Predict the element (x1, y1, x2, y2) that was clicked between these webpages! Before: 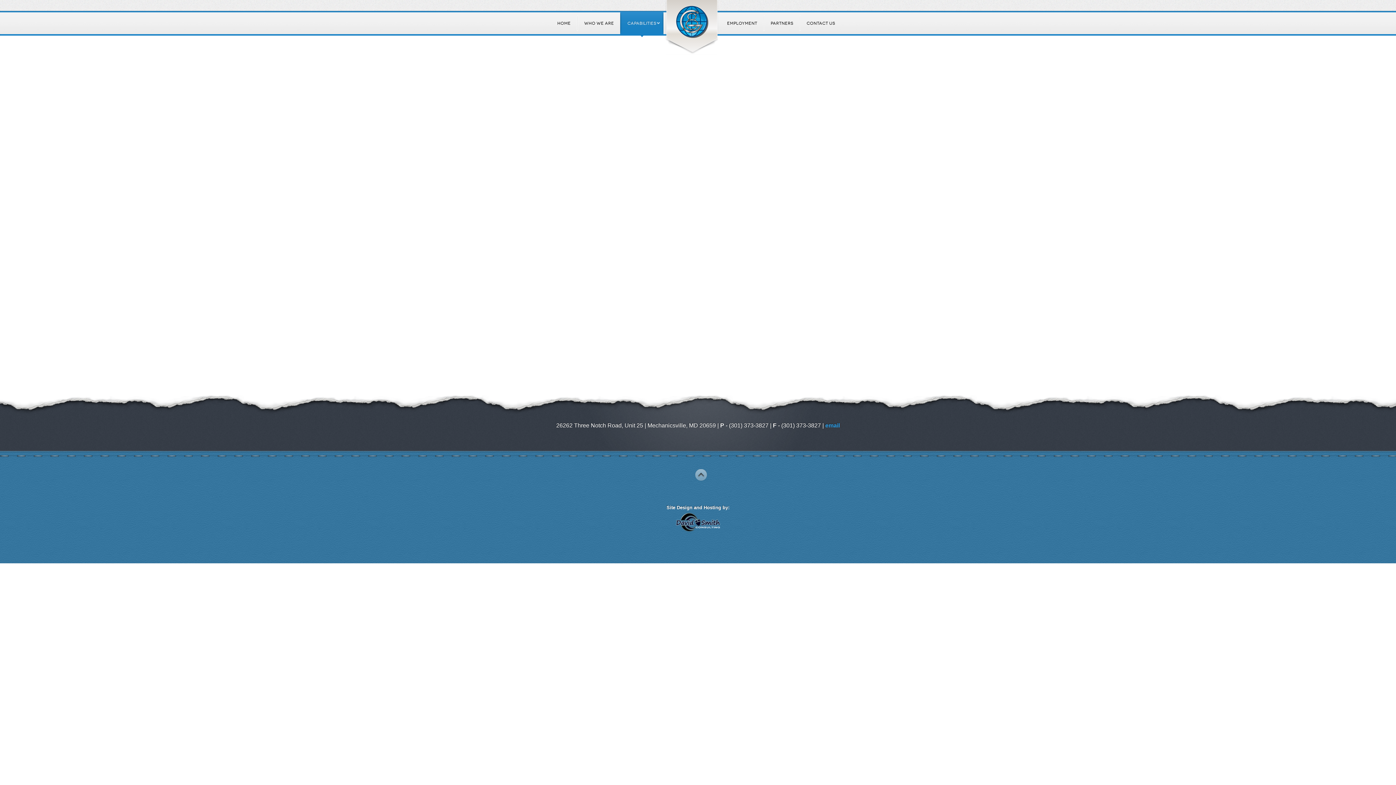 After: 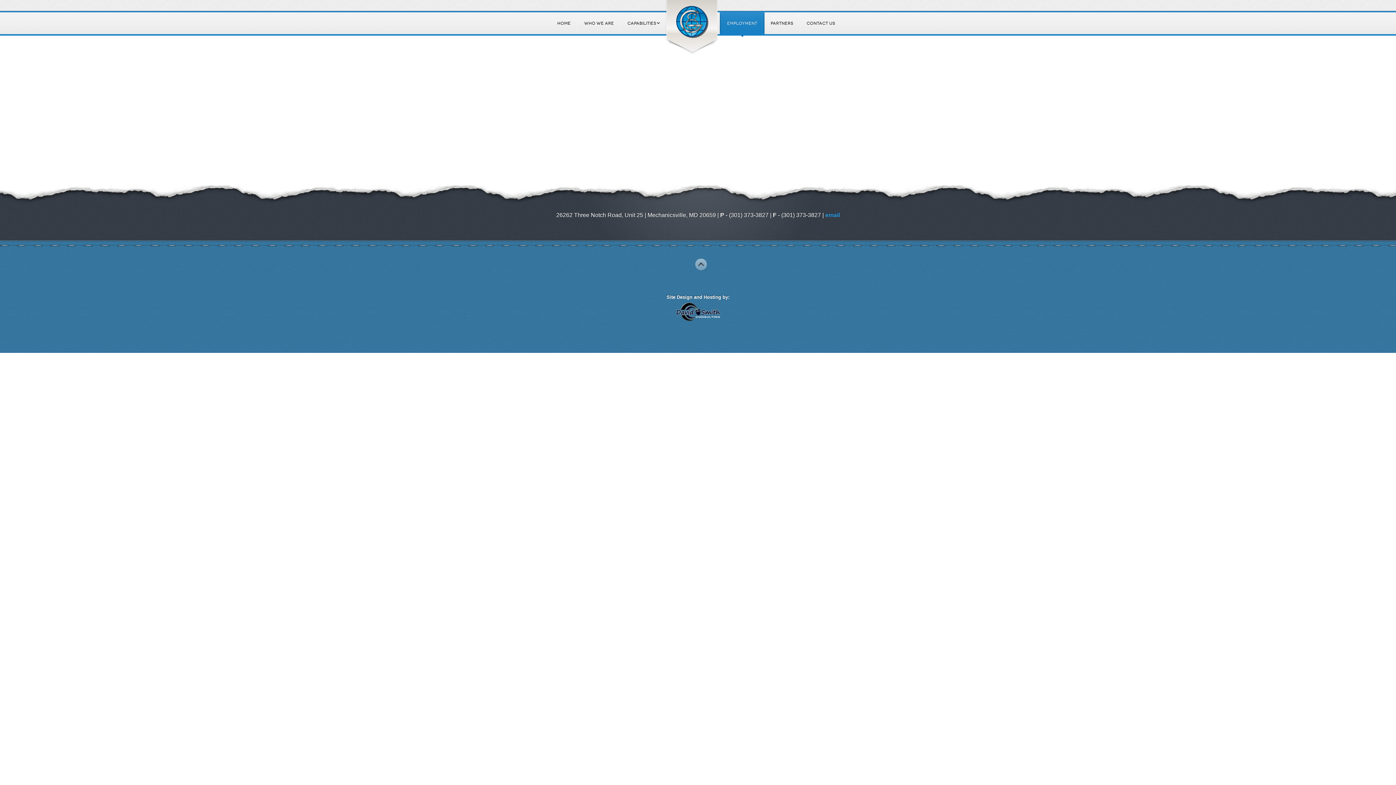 Action: label: EMPLOYMENT bbox: (720, 12, 763, 34)